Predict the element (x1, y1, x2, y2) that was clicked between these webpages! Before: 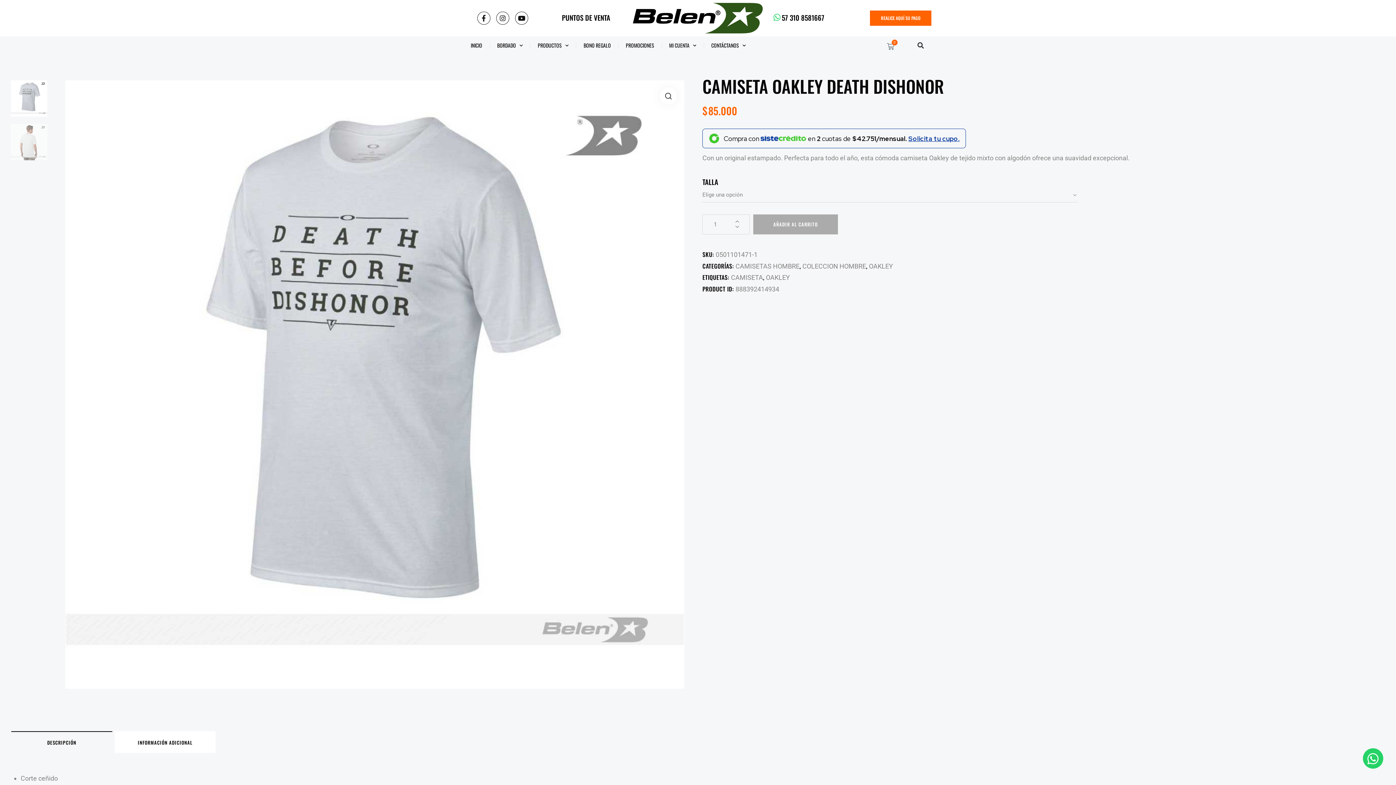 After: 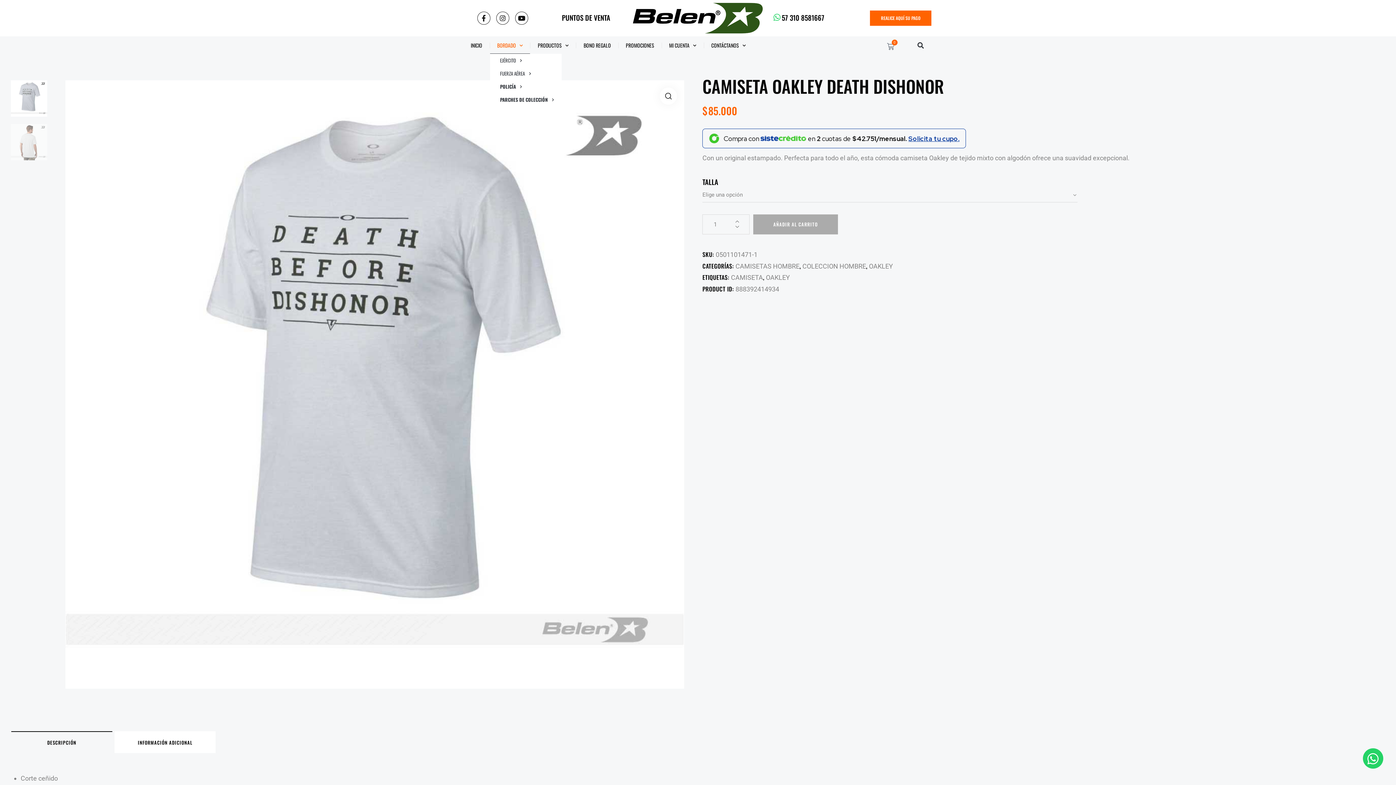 Action: label: BORDADO bbox: (490, 37, 530, 53)